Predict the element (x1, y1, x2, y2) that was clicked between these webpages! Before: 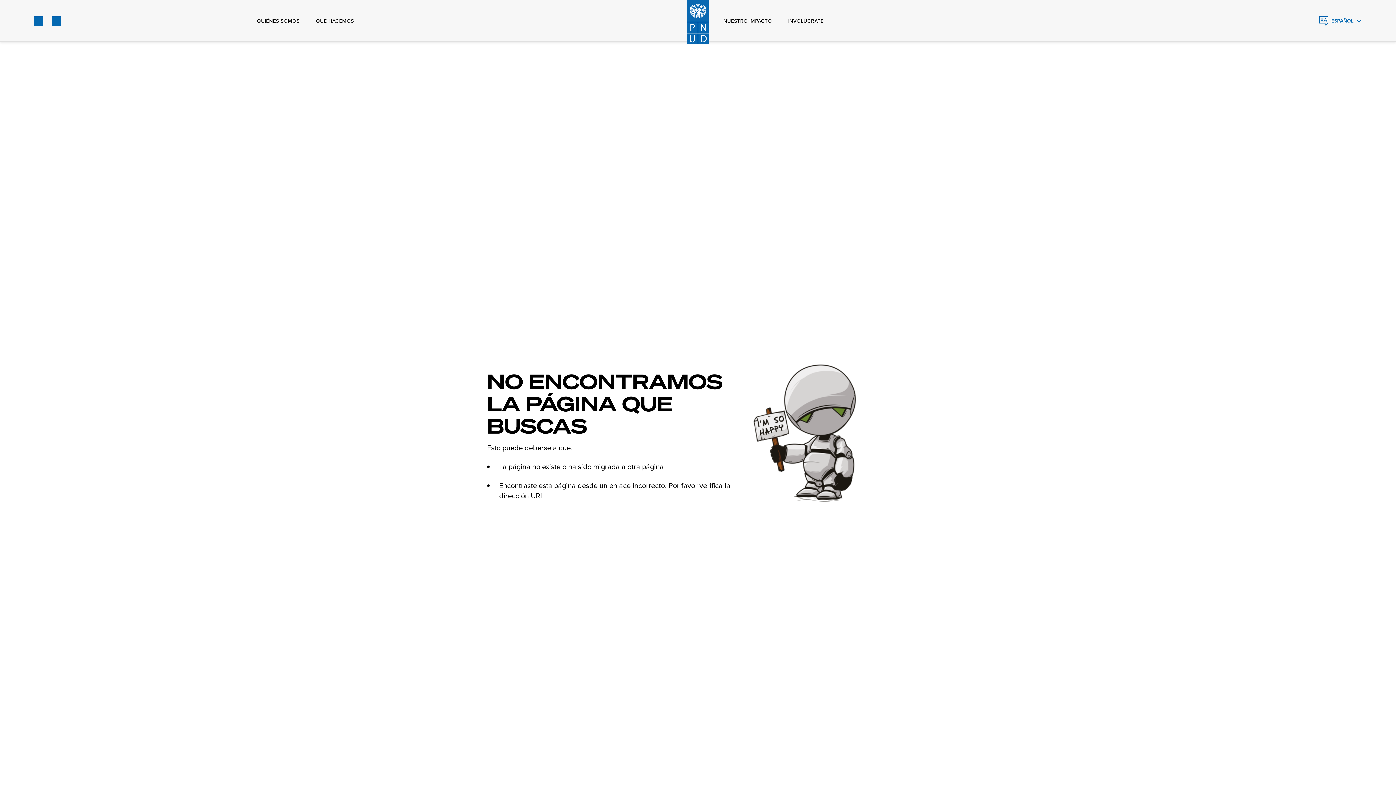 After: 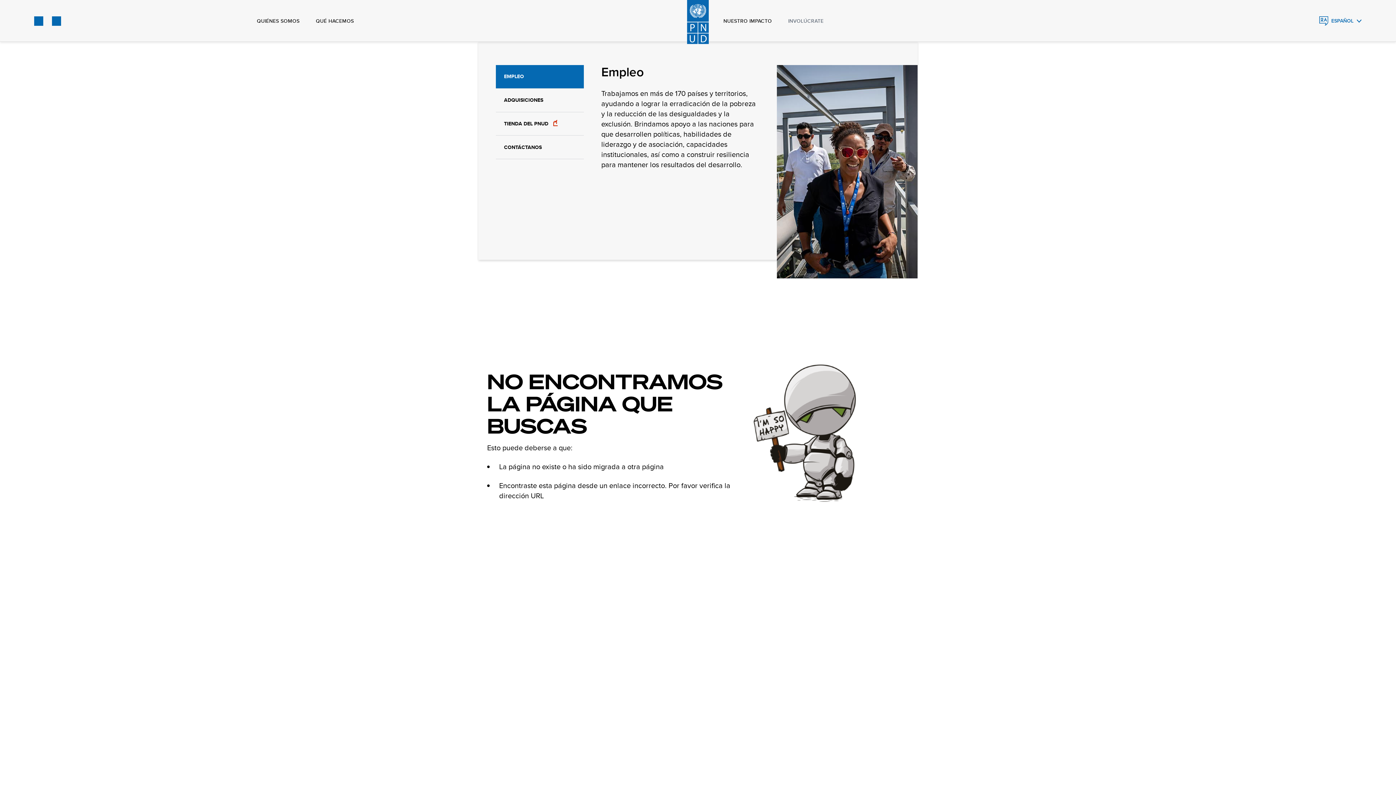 Action: bbox: (788, 0, 823, 41) label: INVOLÚCRATE